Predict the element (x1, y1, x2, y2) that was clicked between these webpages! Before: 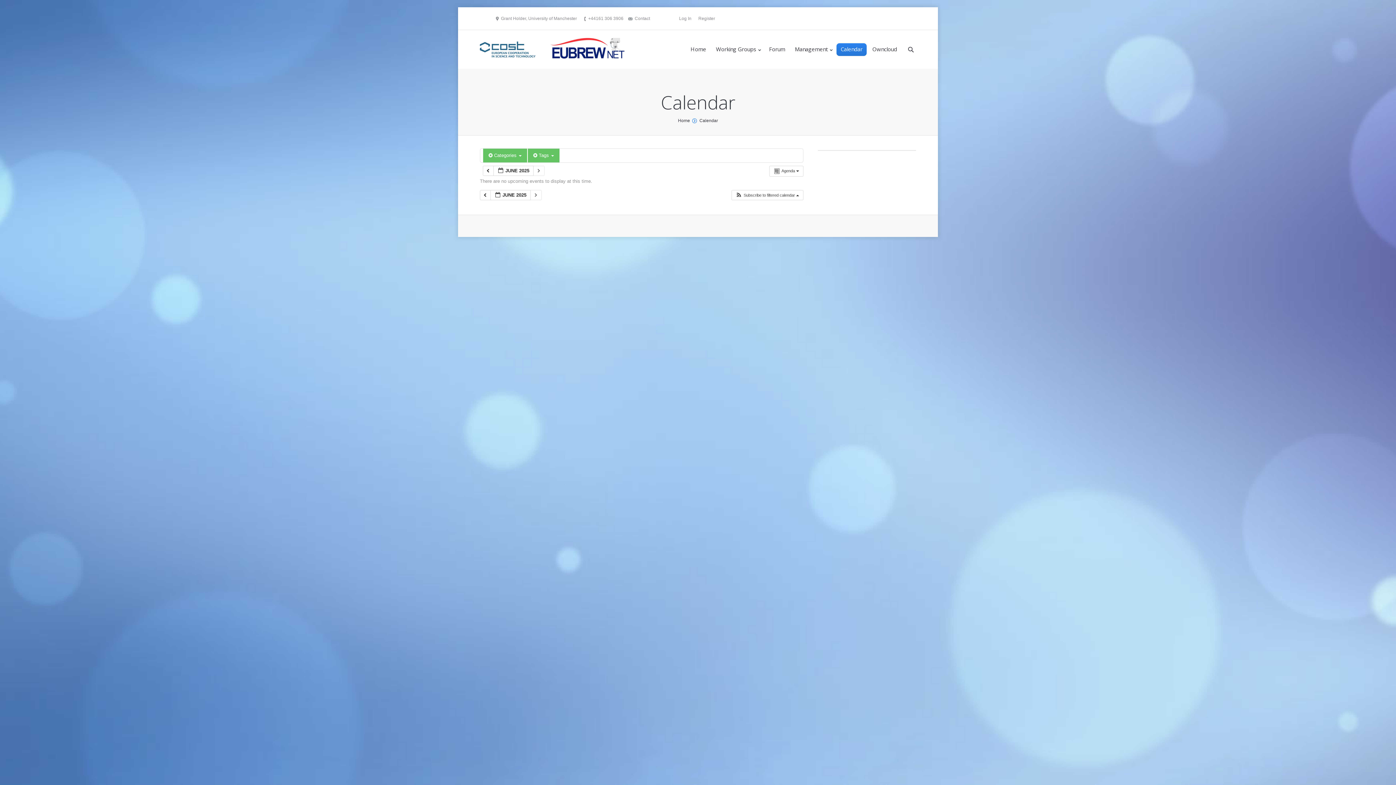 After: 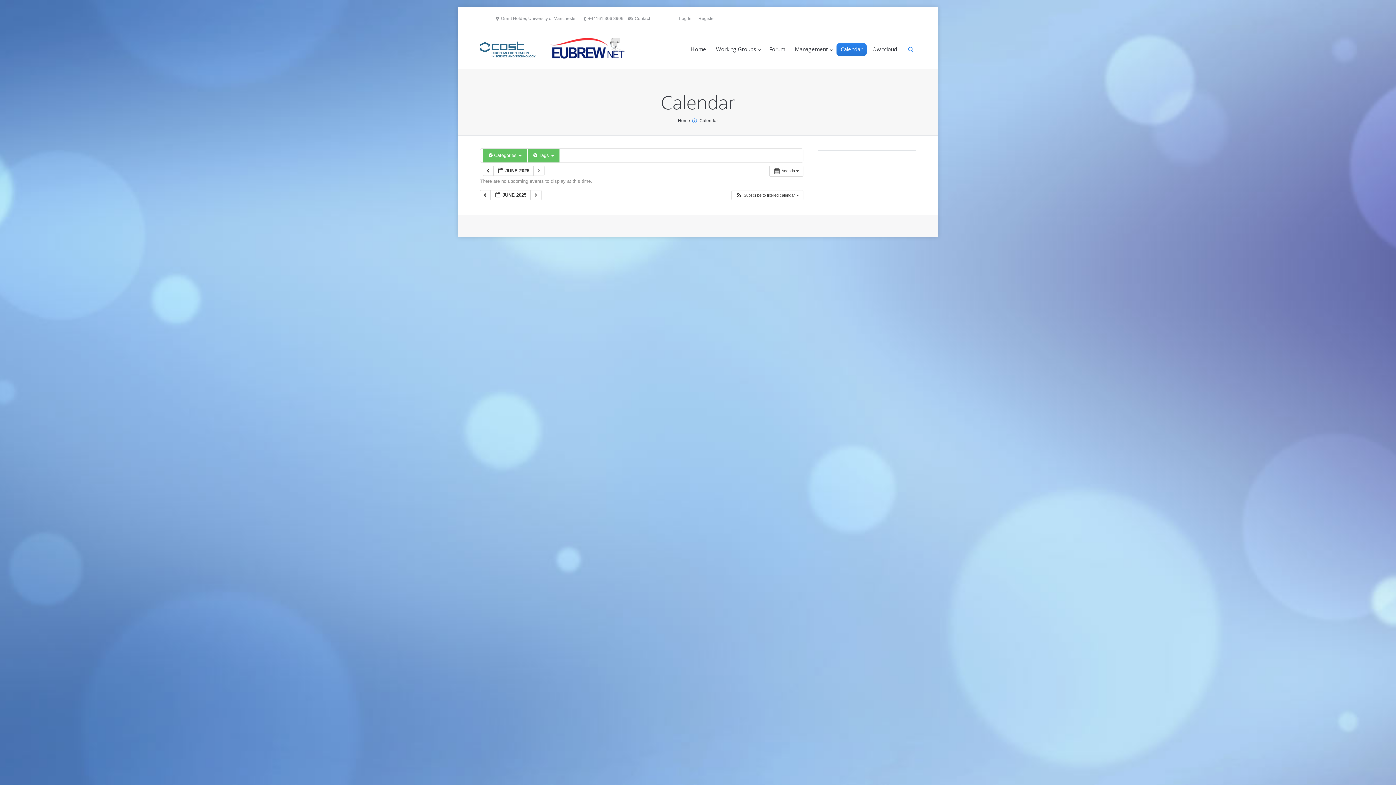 Action: bbox: (907, 46, 914, 53)